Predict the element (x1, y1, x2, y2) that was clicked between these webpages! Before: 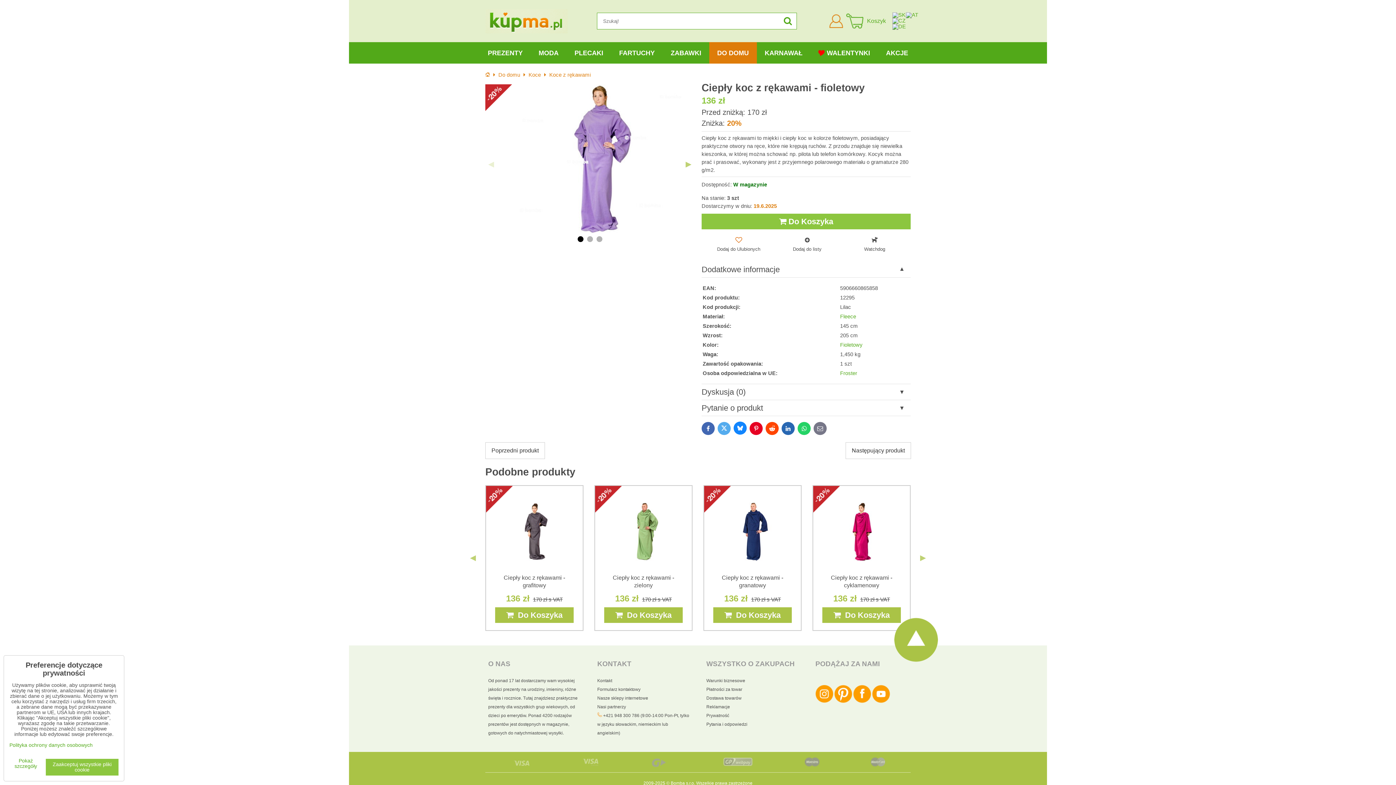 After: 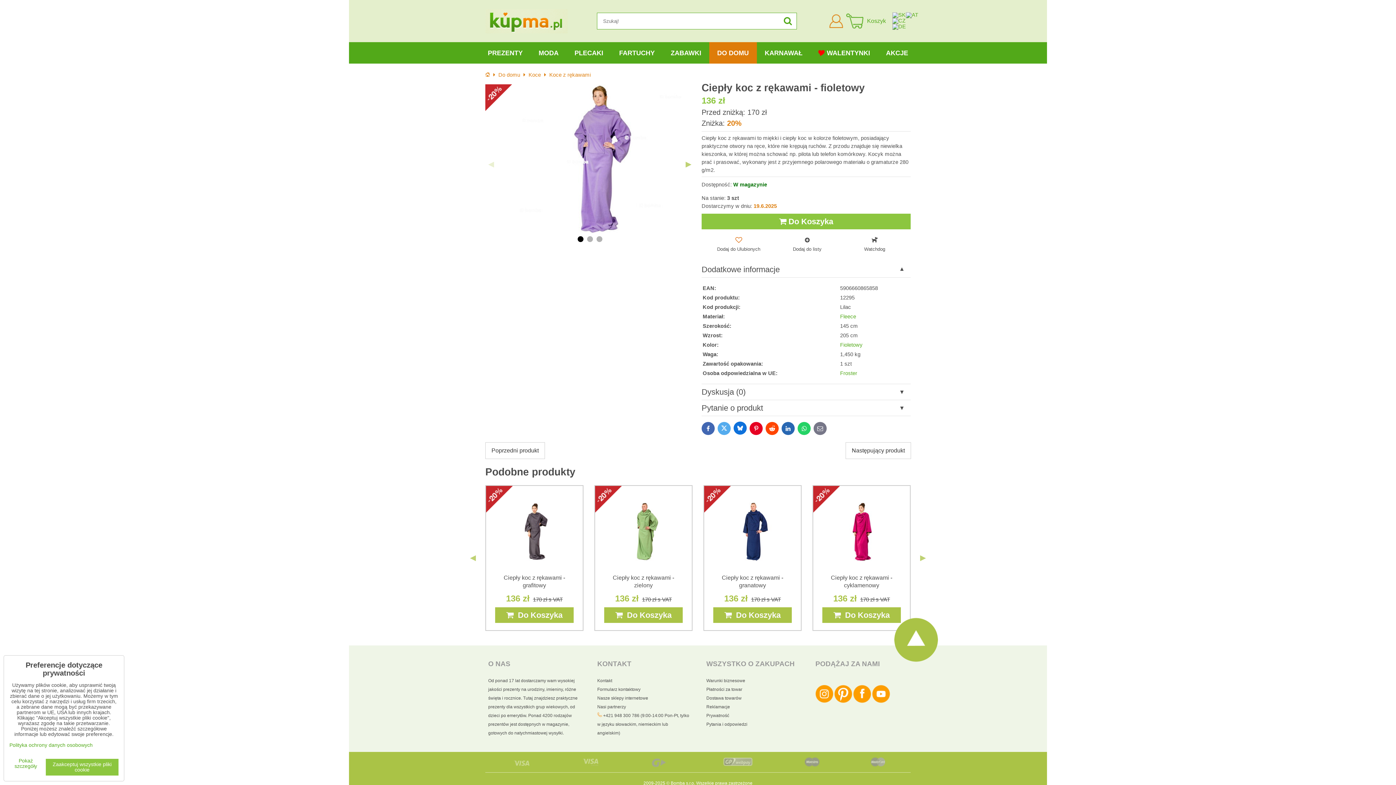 Action: label: Bluesky bbox: (733, 421, 746, 434)